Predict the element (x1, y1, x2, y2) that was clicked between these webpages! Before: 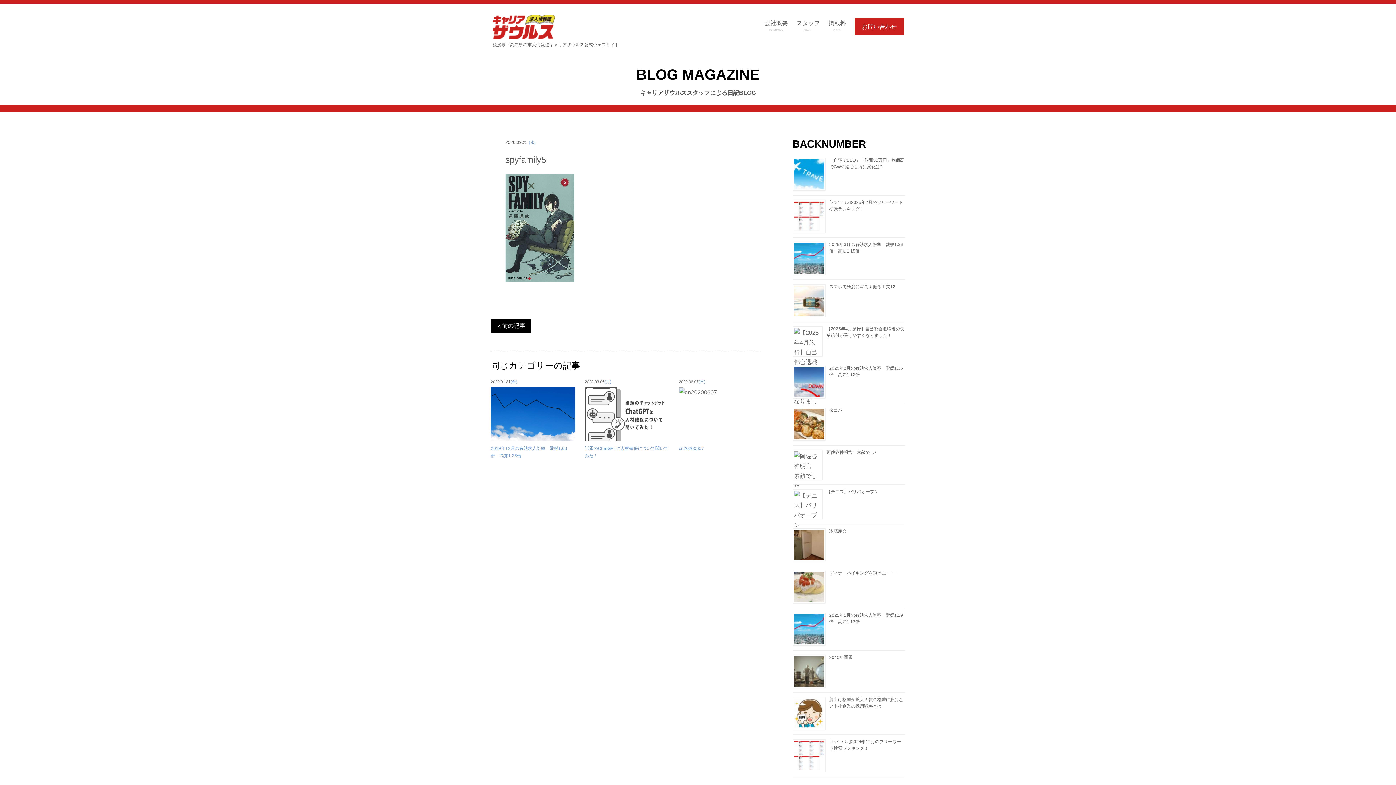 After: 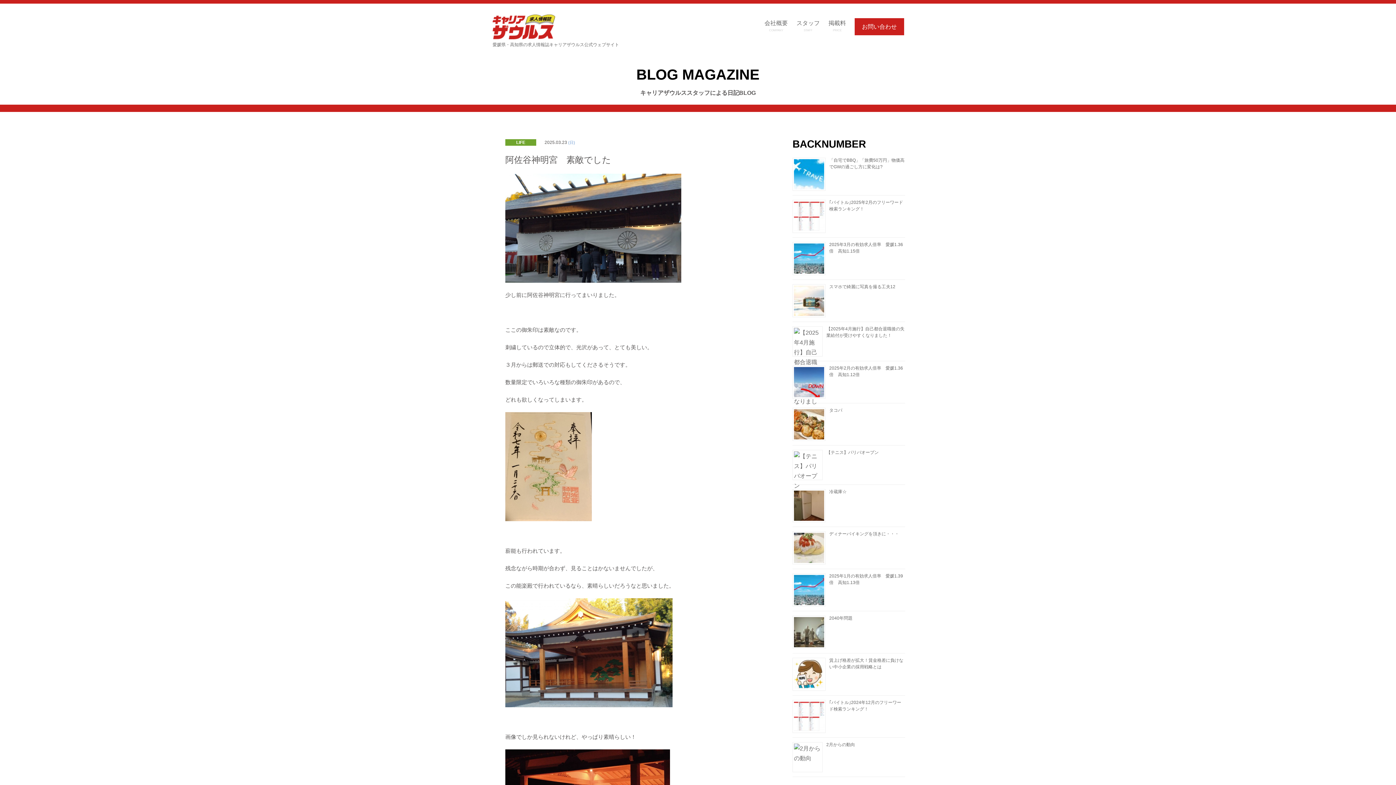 Action: label: 阿佐谷神明宮　素敵でした bbox: (826, 450, 878, 455)